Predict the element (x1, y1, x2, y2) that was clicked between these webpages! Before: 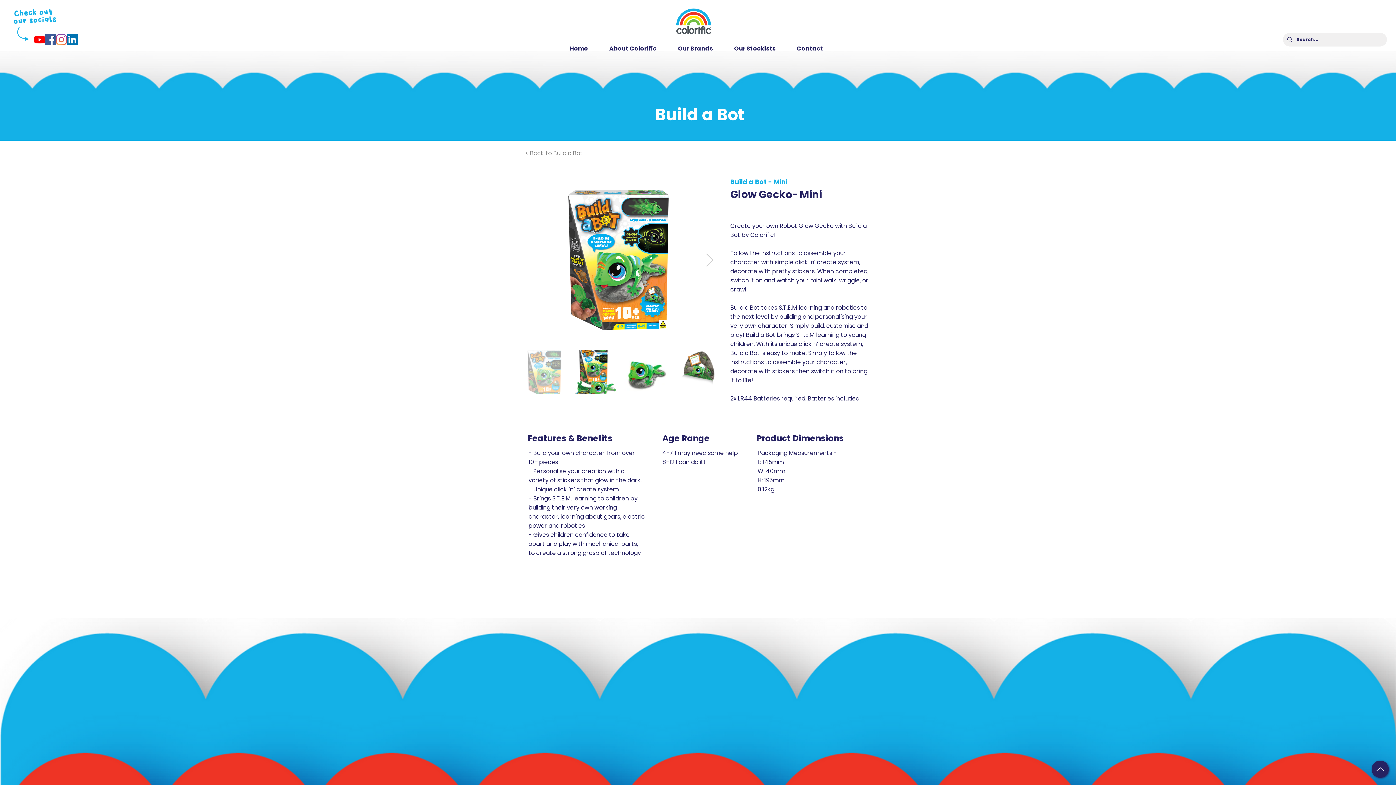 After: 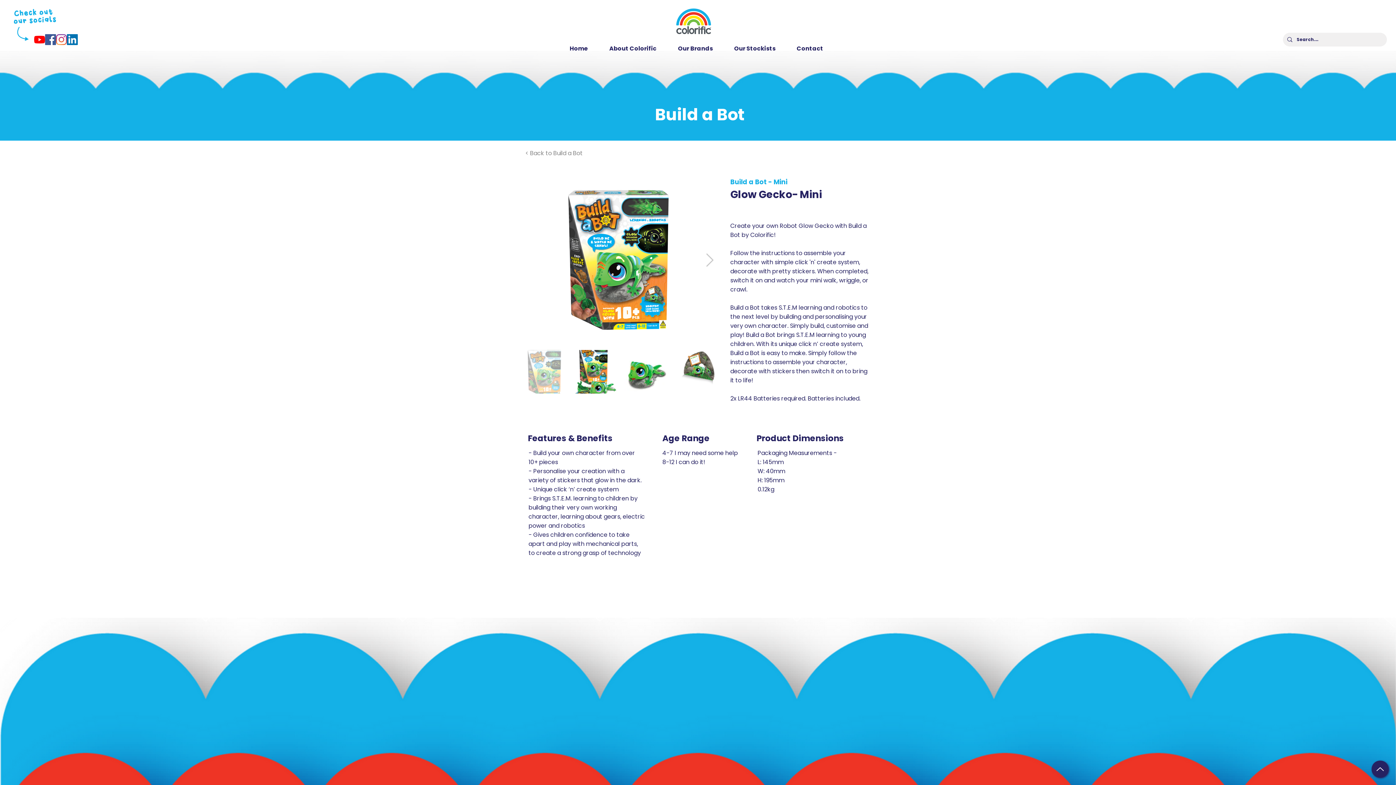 Action: label: Instagram bbox: (56, 34, 66, 45)